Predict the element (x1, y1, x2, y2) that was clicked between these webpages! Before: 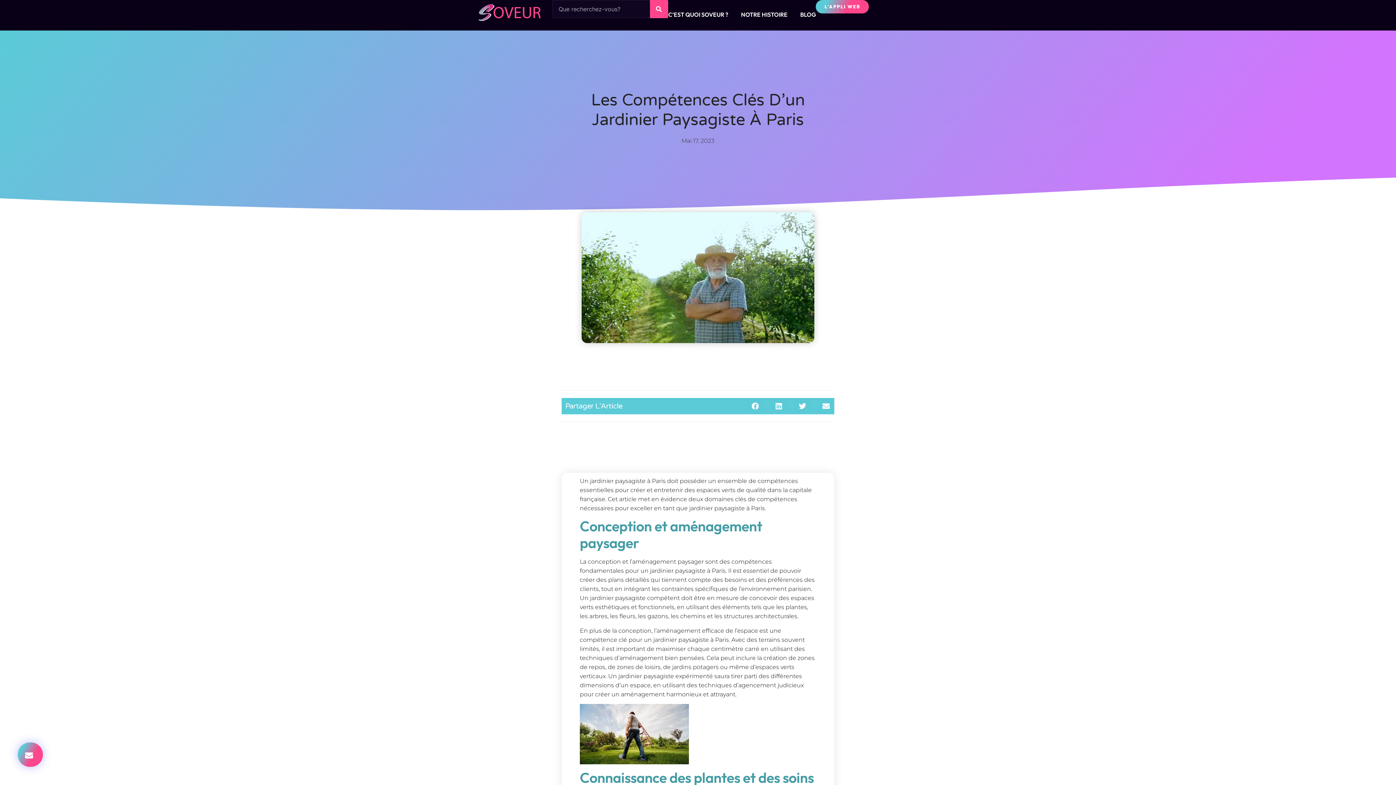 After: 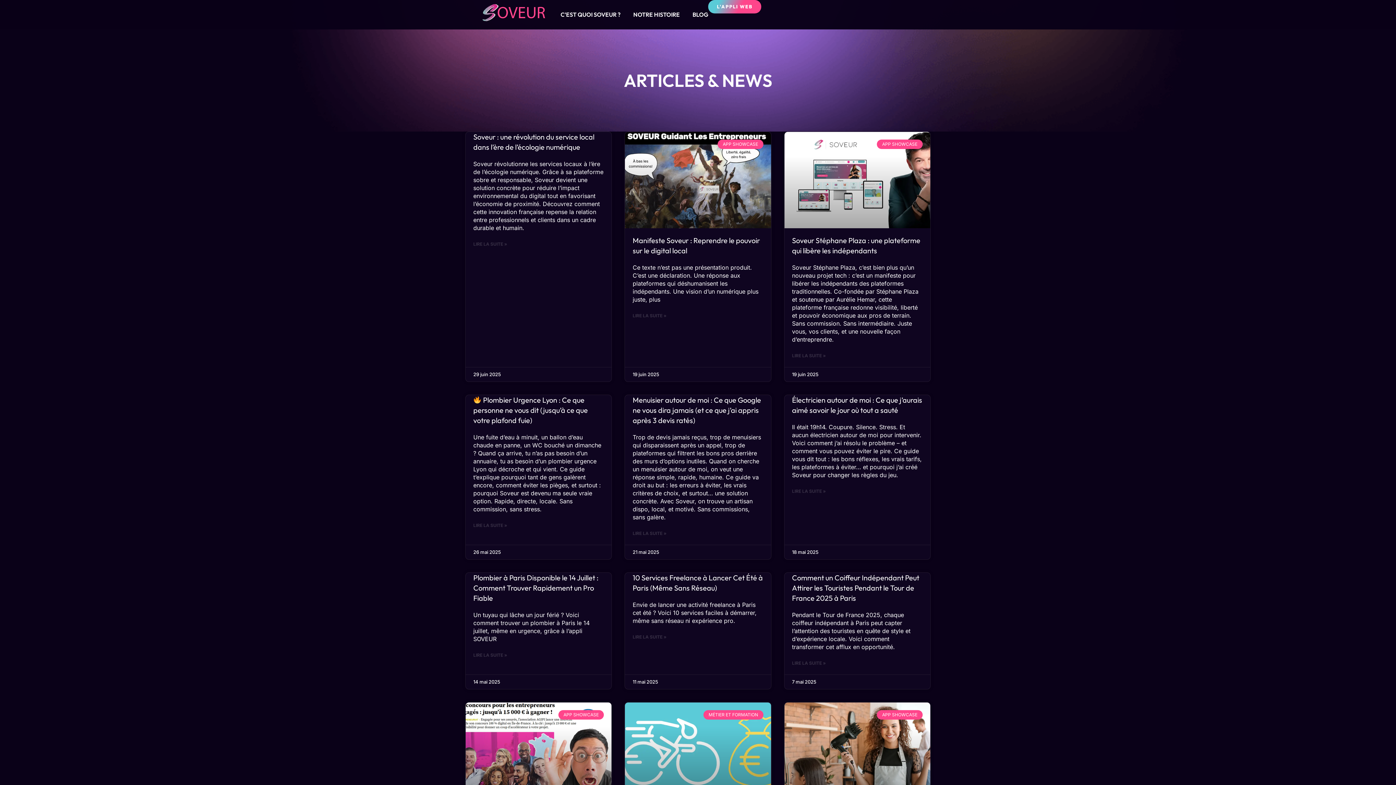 Action: bbox: (650, 0, 668, 18) label: Search